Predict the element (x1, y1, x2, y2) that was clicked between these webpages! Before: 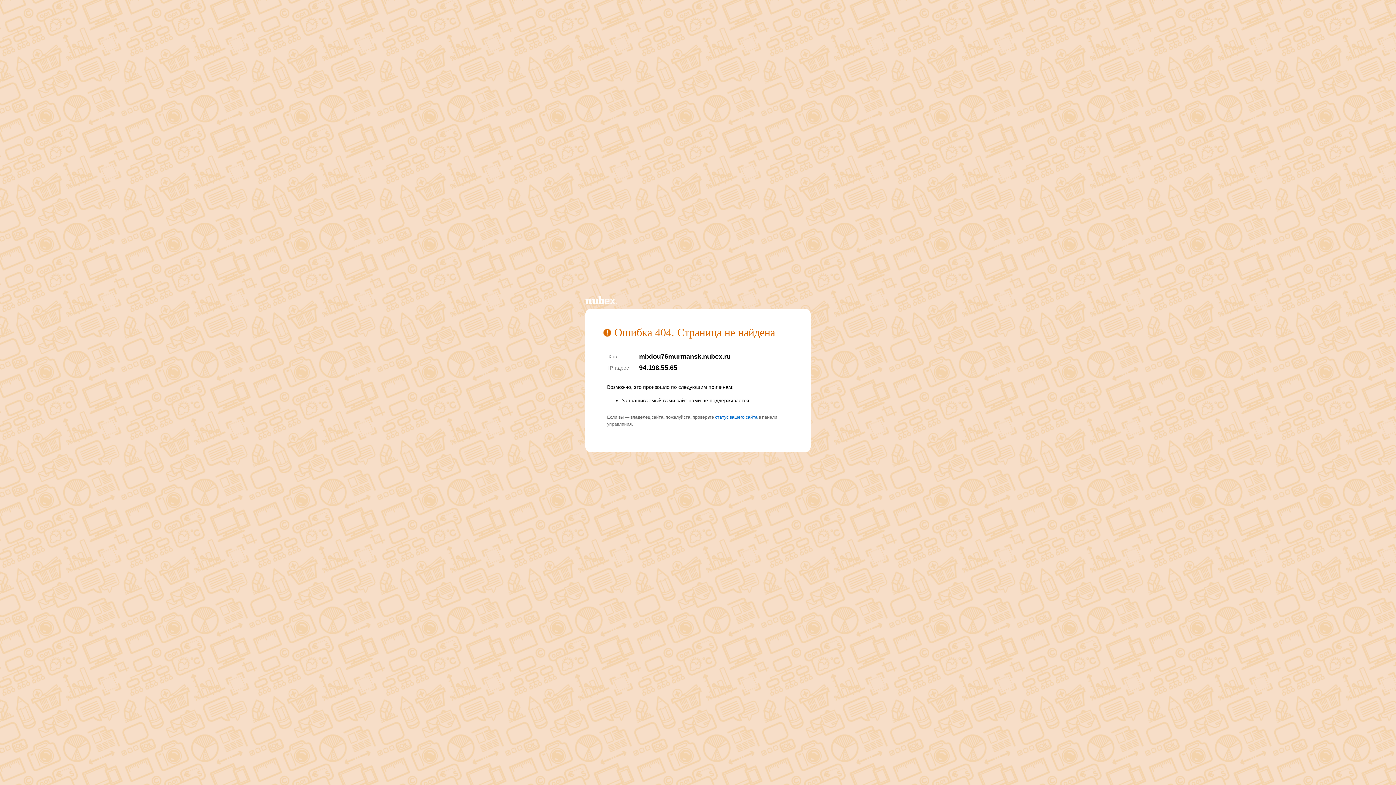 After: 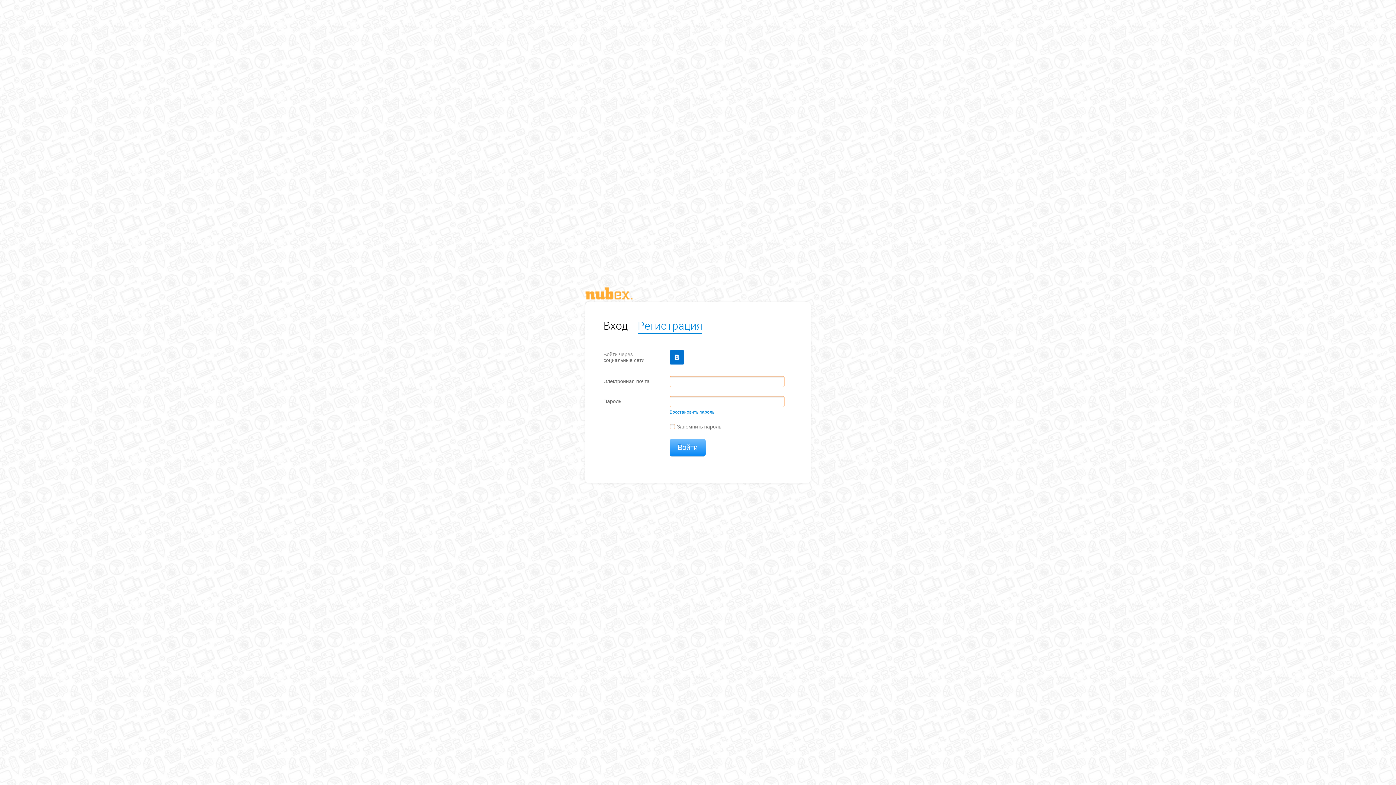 Action: bbox: (715, 414, 757, 420) label: статус вашего сайта